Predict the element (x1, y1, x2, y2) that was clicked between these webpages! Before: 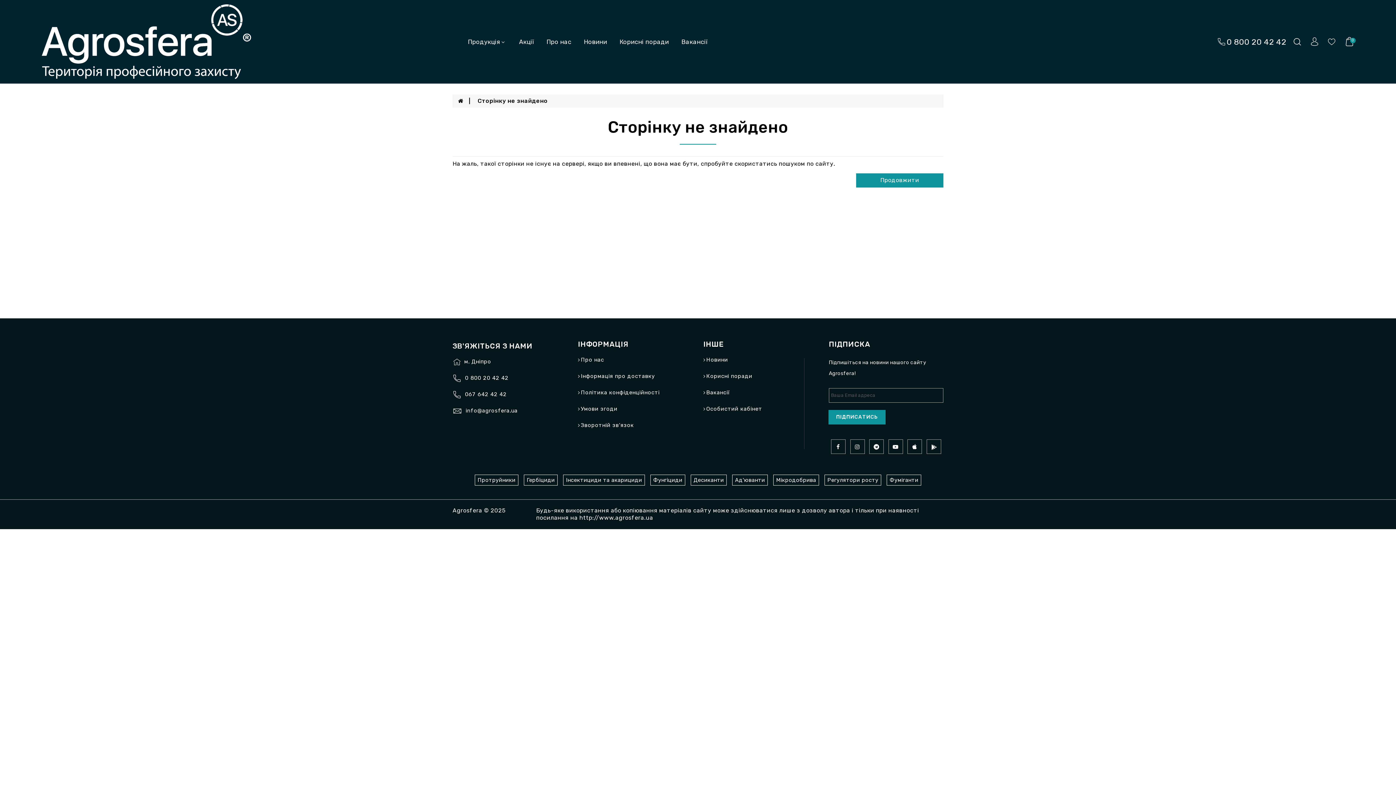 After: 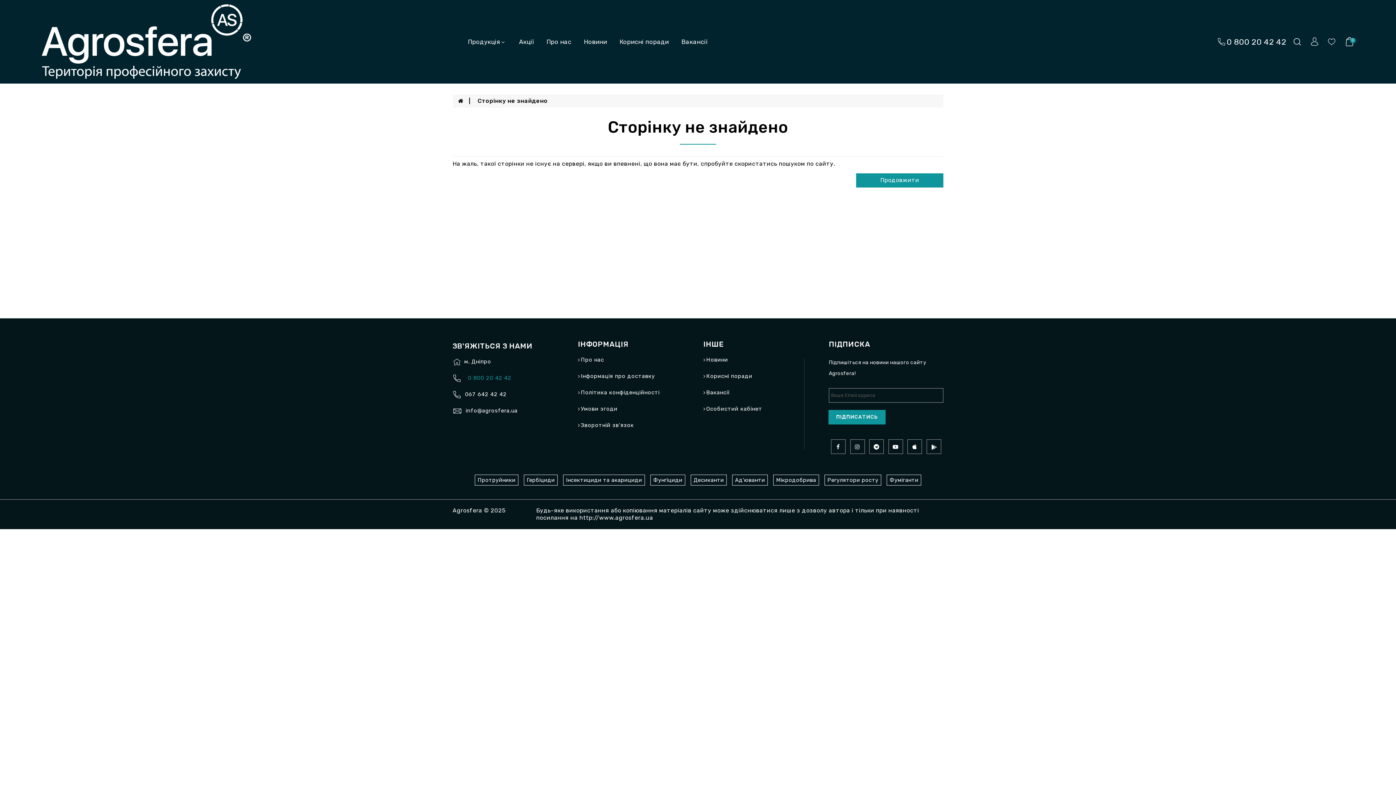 Action: label: 0 800 20 42 42 bbox: (464, 374, 508, 381)